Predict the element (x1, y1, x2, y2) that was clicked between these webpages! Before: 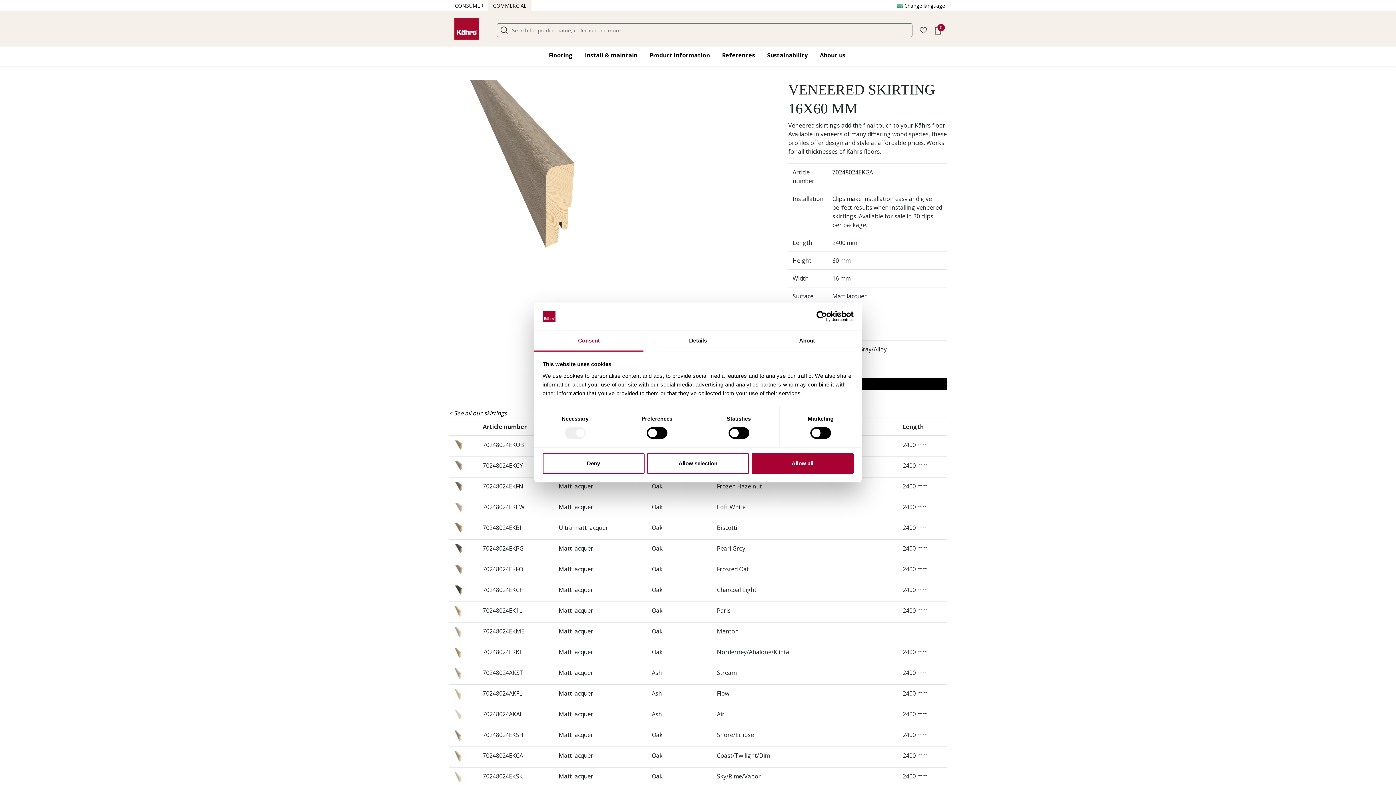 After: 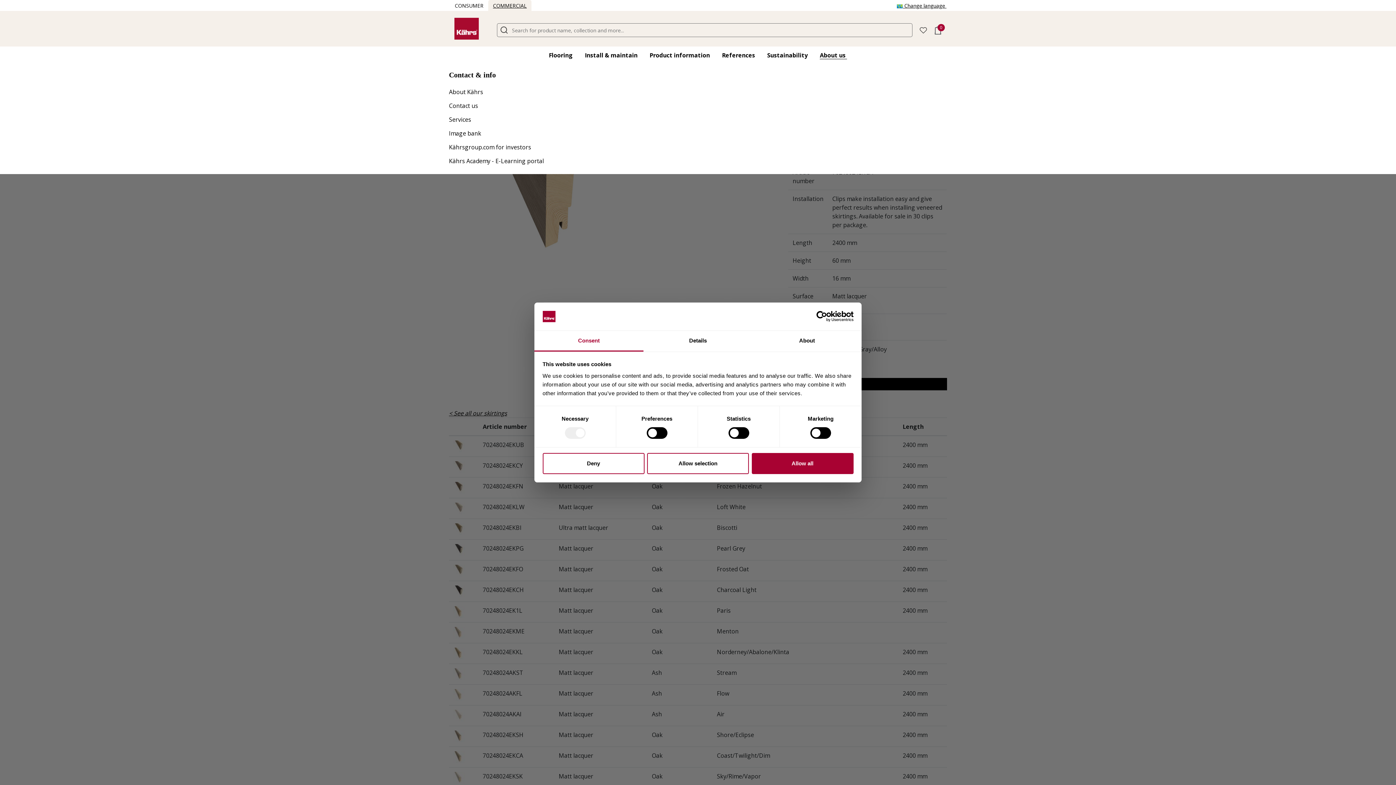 Action: label: About us bbox: (820, 51, 847, 58)